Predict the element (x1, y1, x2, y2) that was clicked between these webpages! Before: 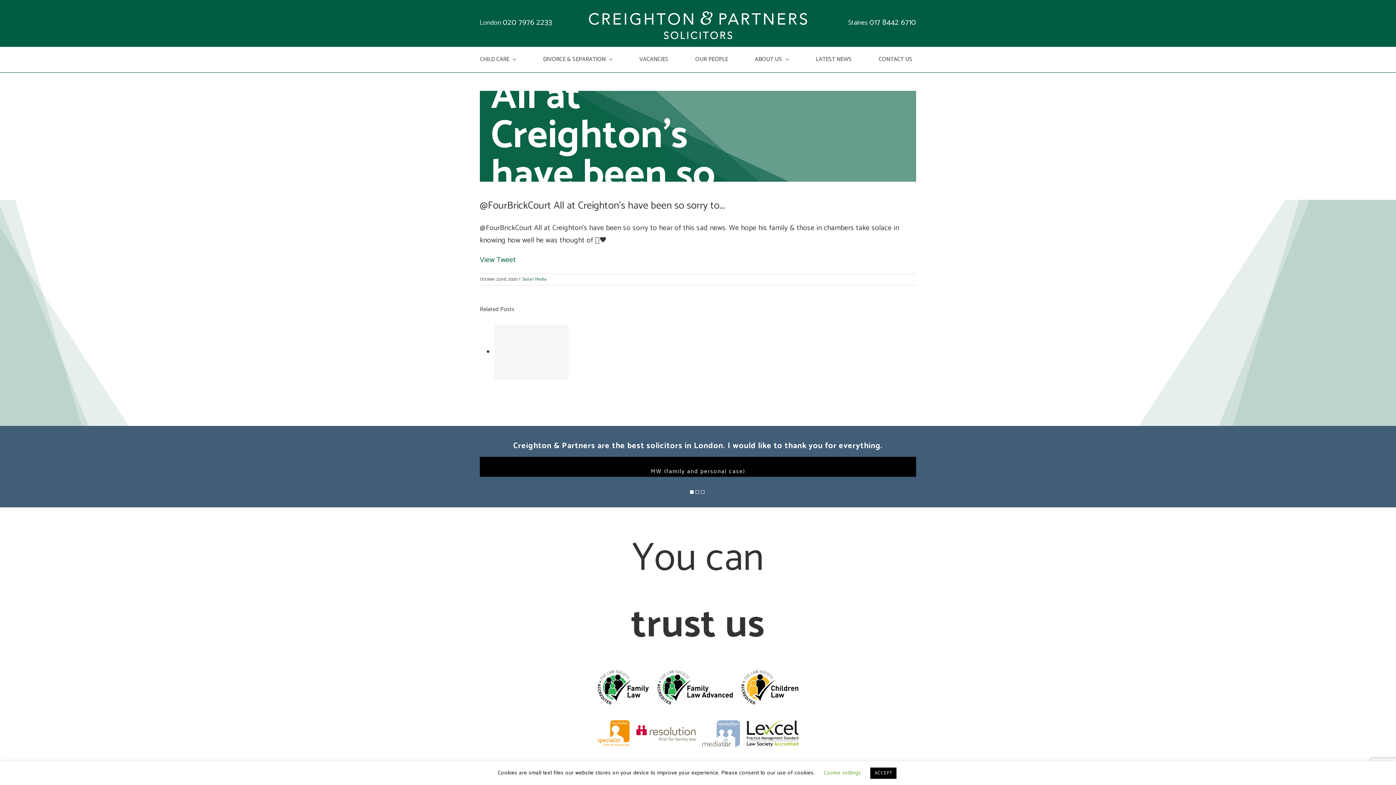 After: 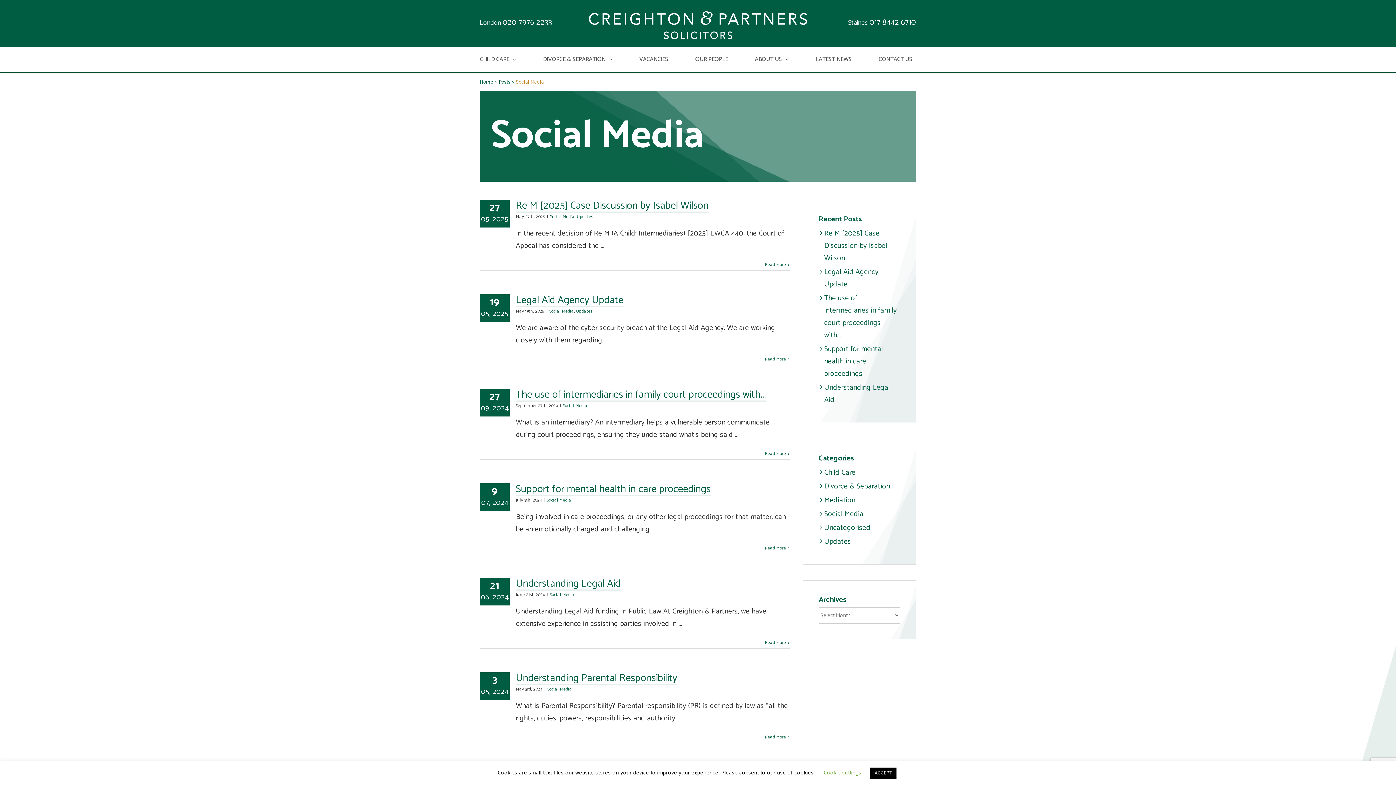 Action: label: Social Media bbox: (522, 276, 547, 282)